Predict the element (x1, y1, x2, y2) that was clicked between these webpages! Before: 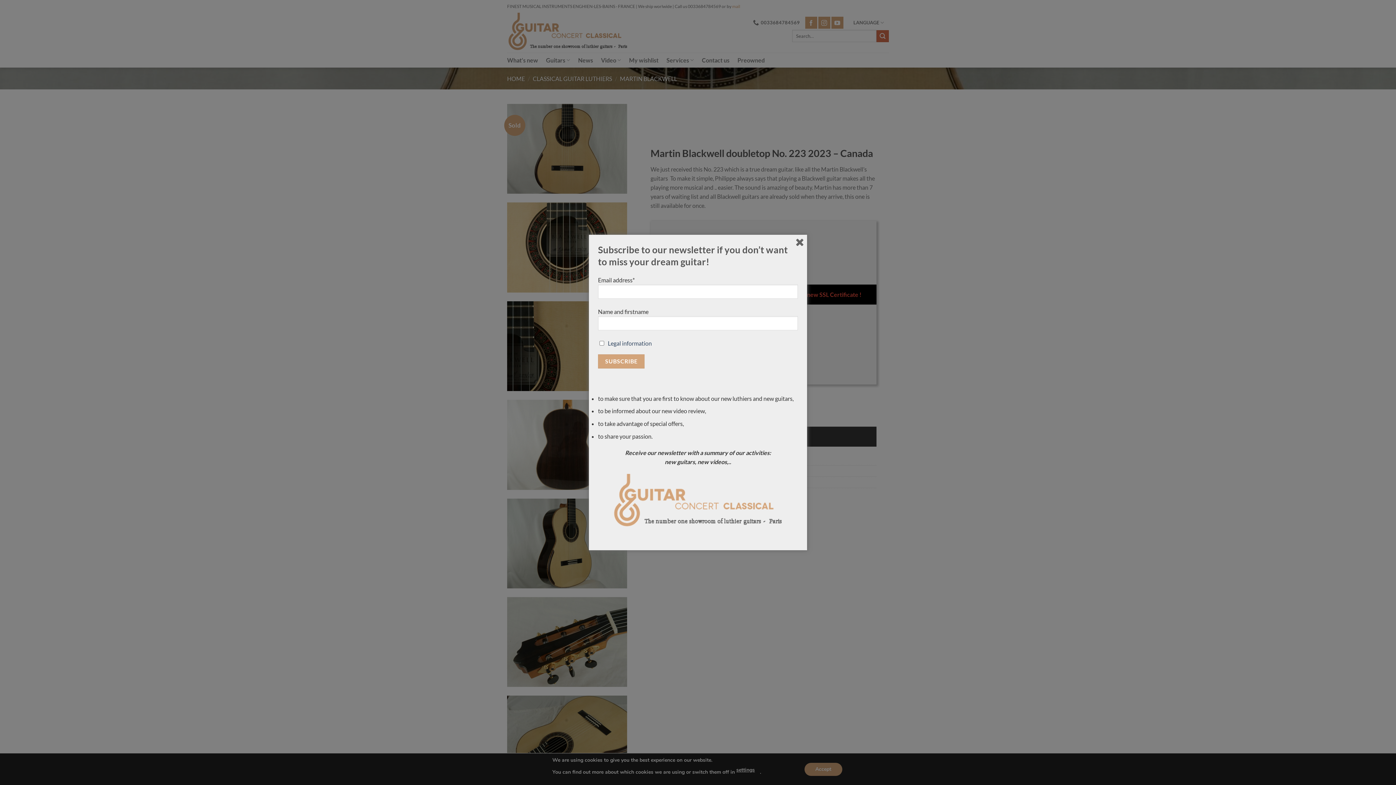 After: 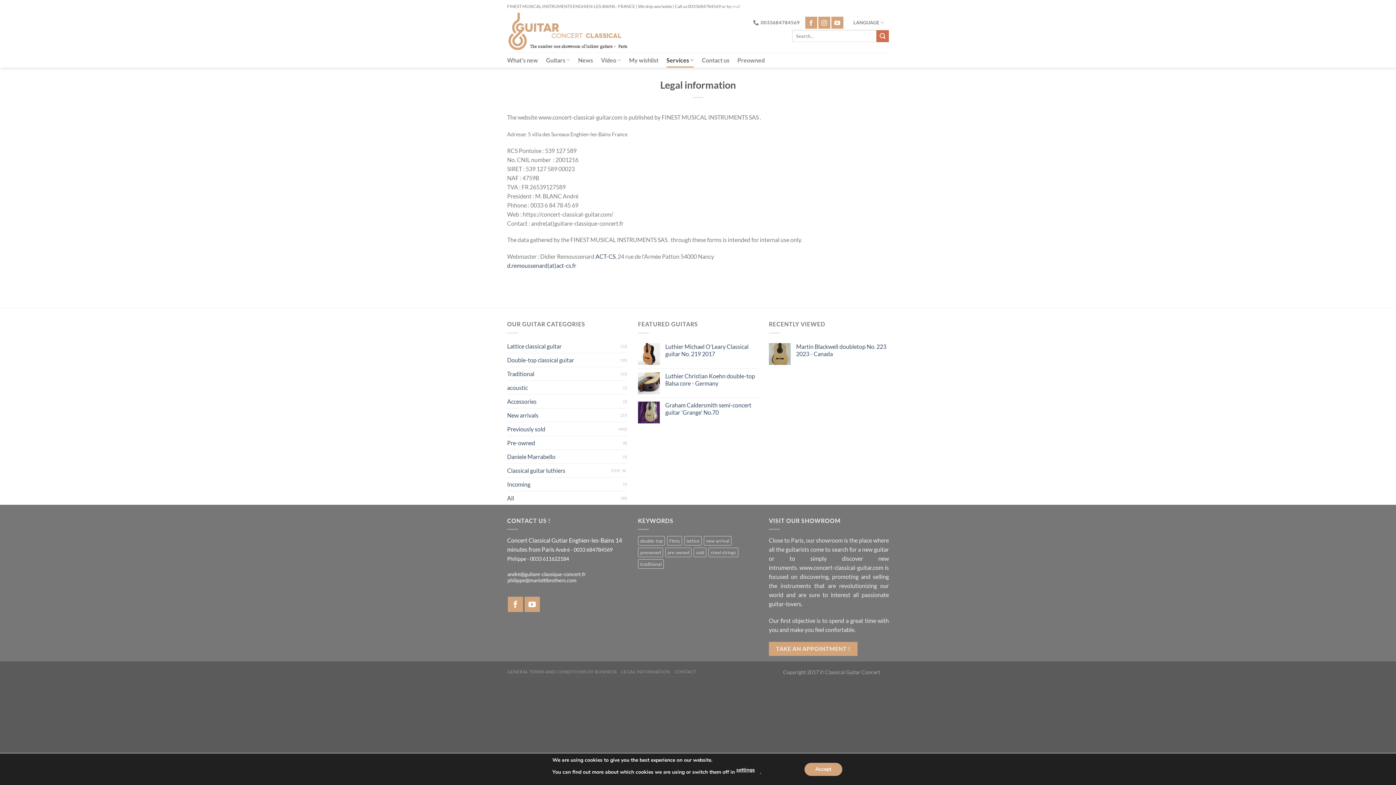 Action: bbox: (608, 340, 652, 347) label: Legal information